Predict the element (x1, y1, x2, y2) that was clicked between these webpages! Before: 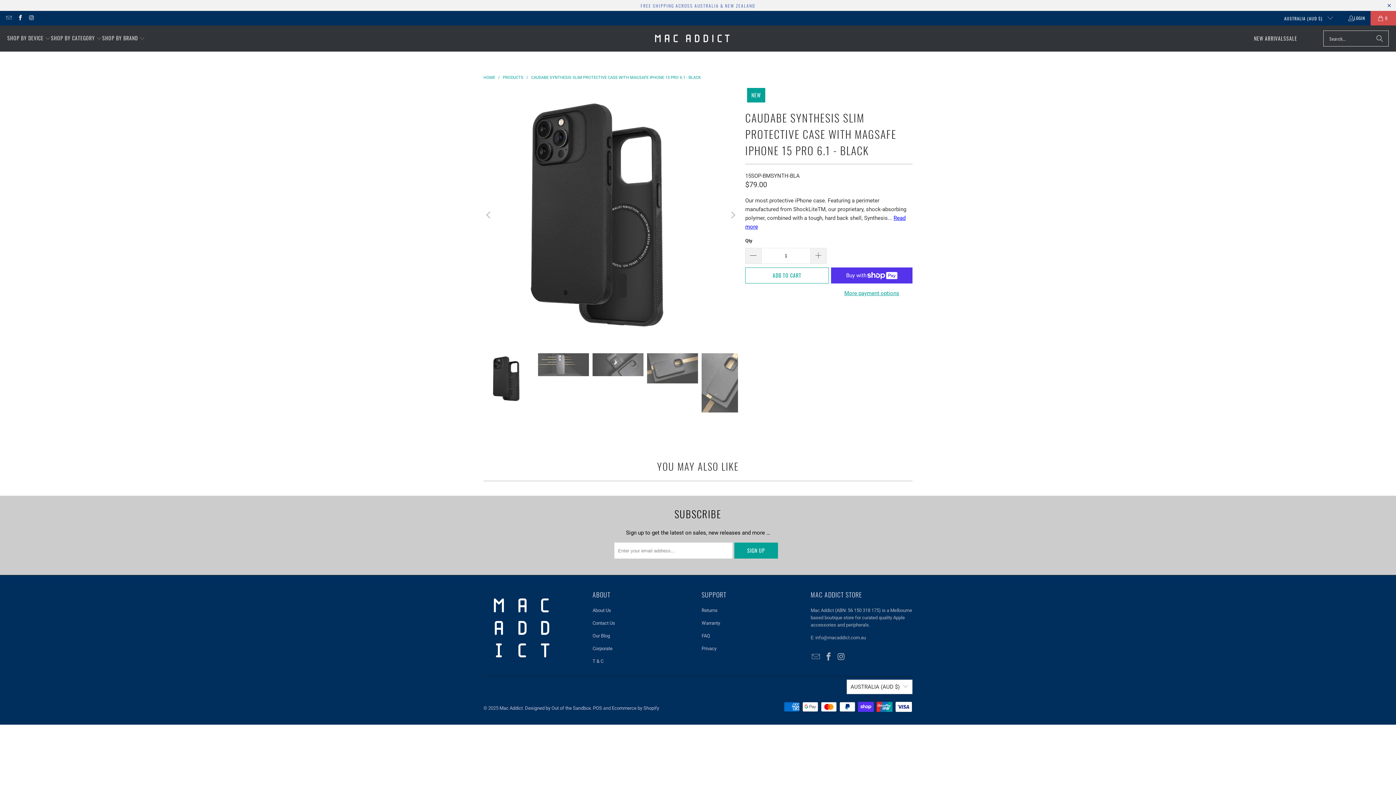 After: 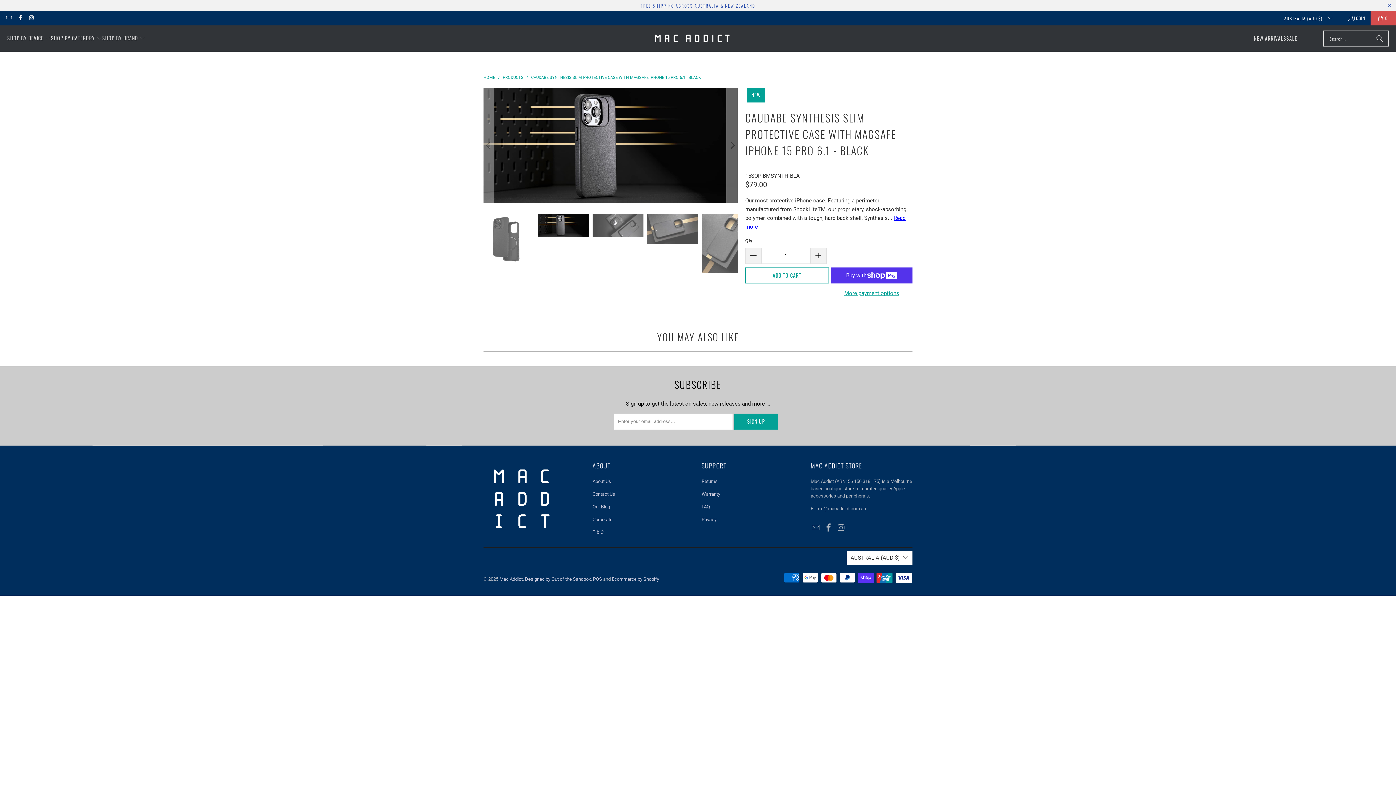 Action: bbox: (726, 88, 738, 342) label: Next